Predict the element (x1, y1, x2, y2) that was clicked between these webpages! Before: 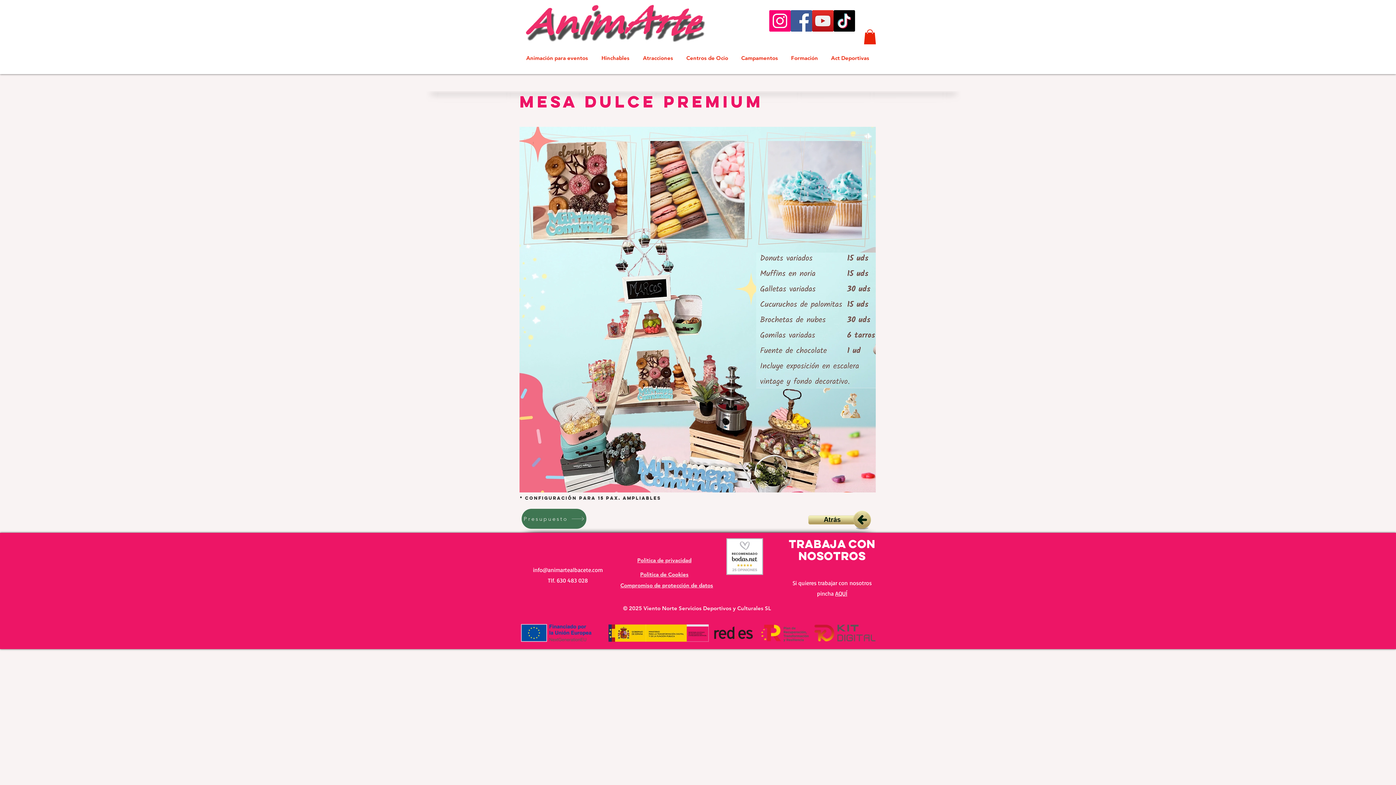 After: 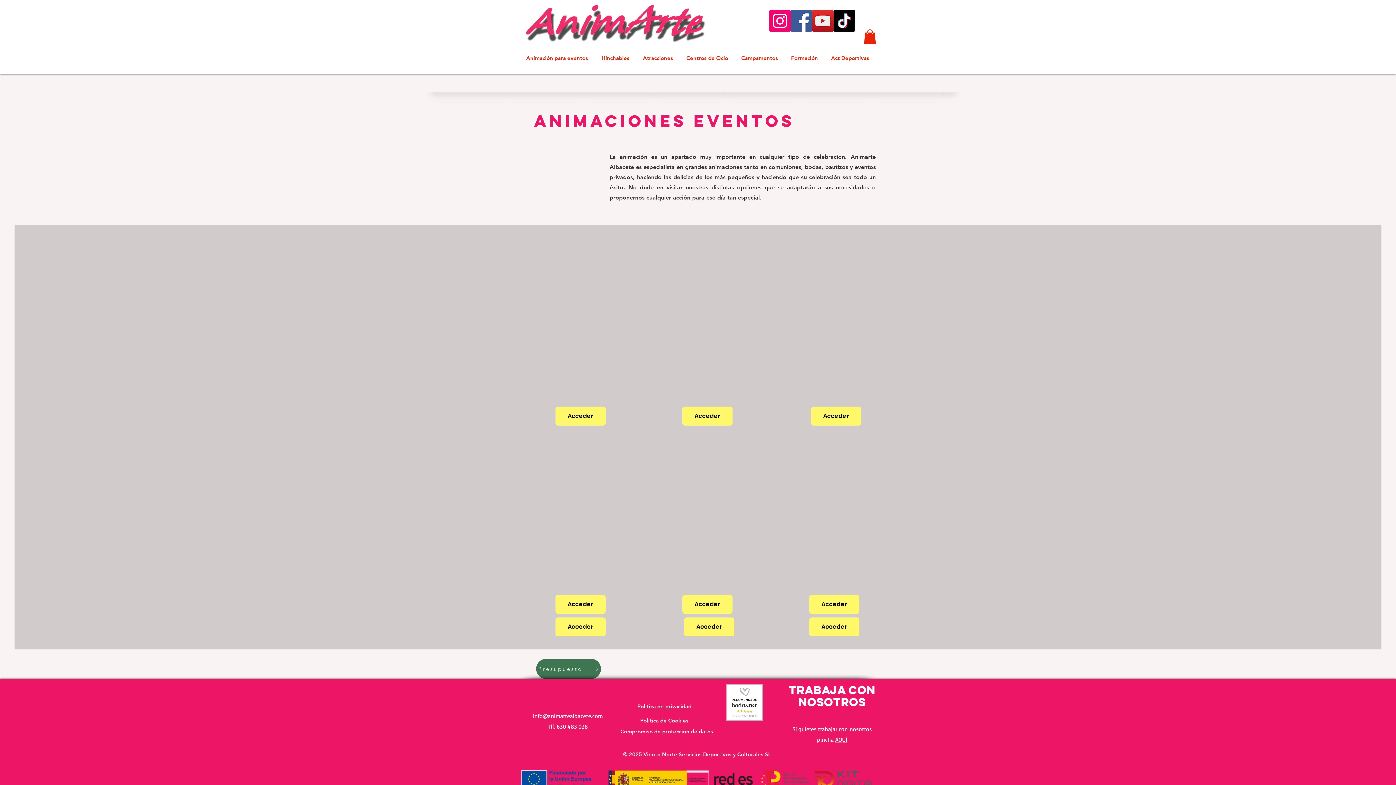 Action: bbox: (519, 43, 594, 71) label: Animación para eventos